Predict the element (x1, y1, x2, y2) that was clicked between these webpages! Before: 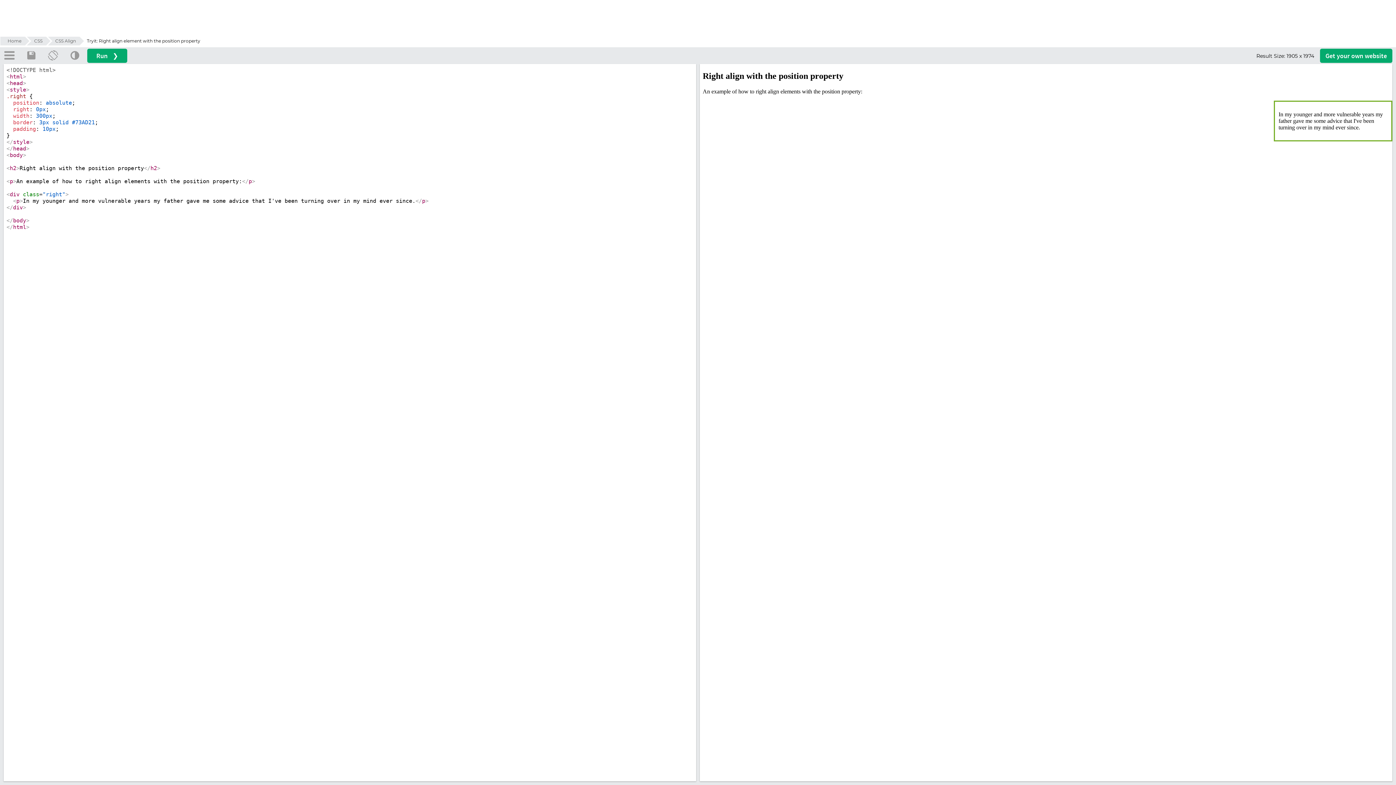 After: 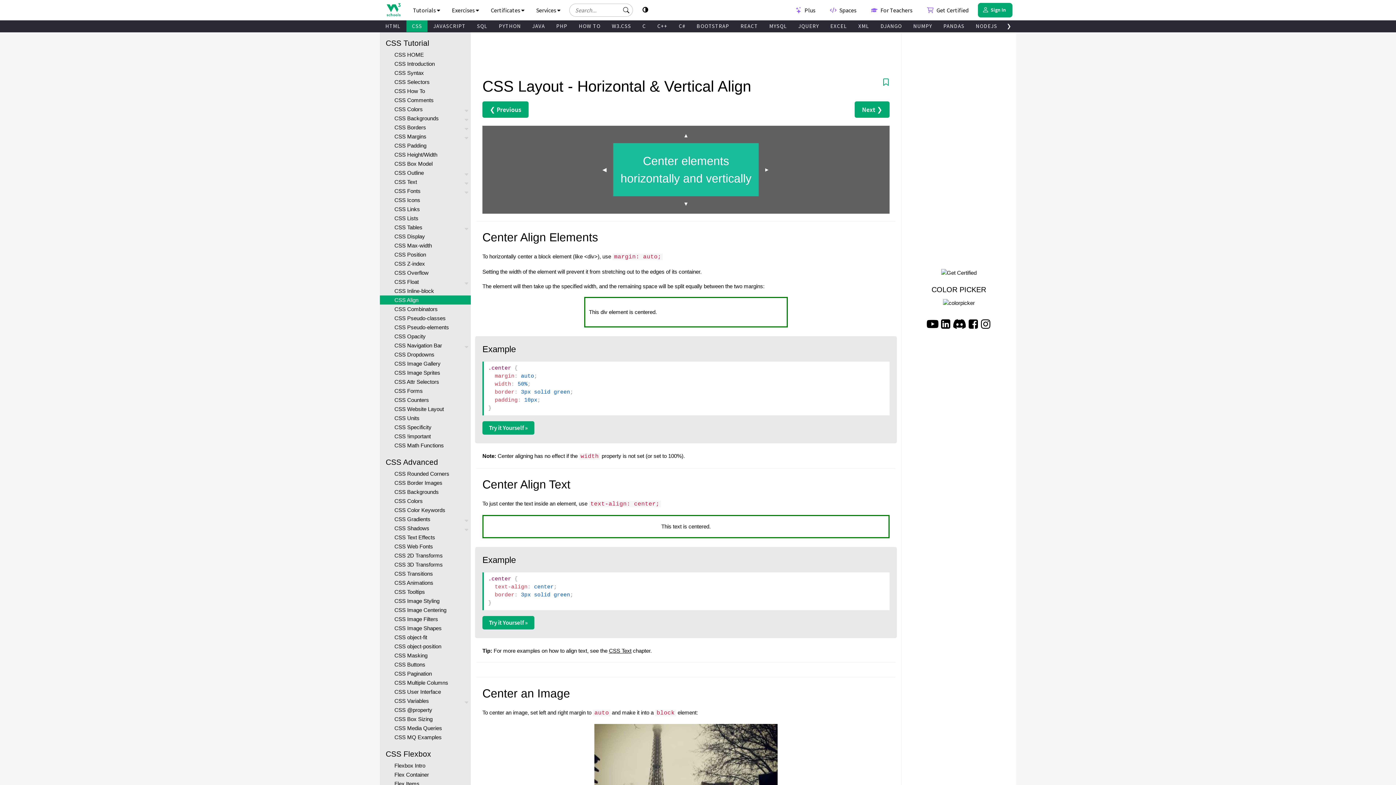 Action: label: CSS Align bbox: (48, 36, 79, 45)